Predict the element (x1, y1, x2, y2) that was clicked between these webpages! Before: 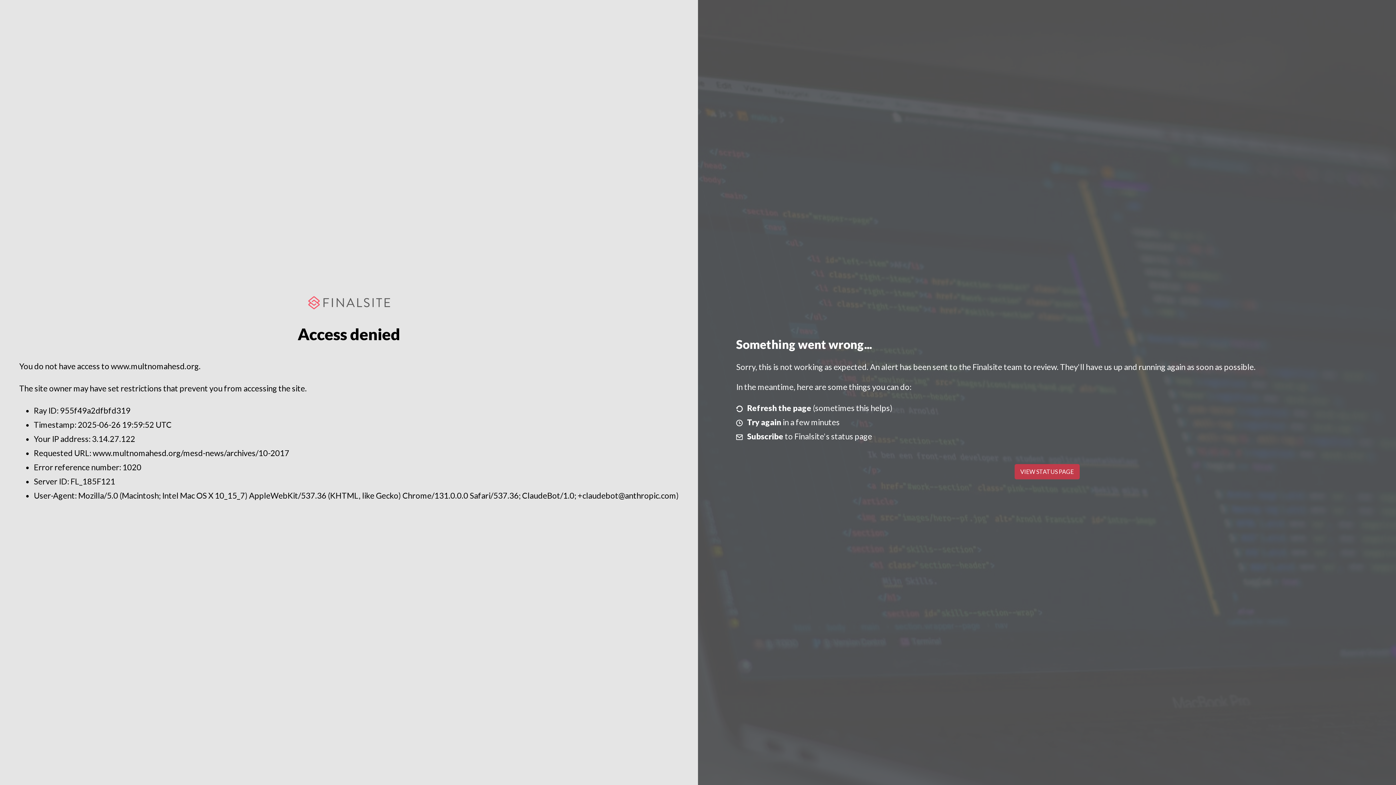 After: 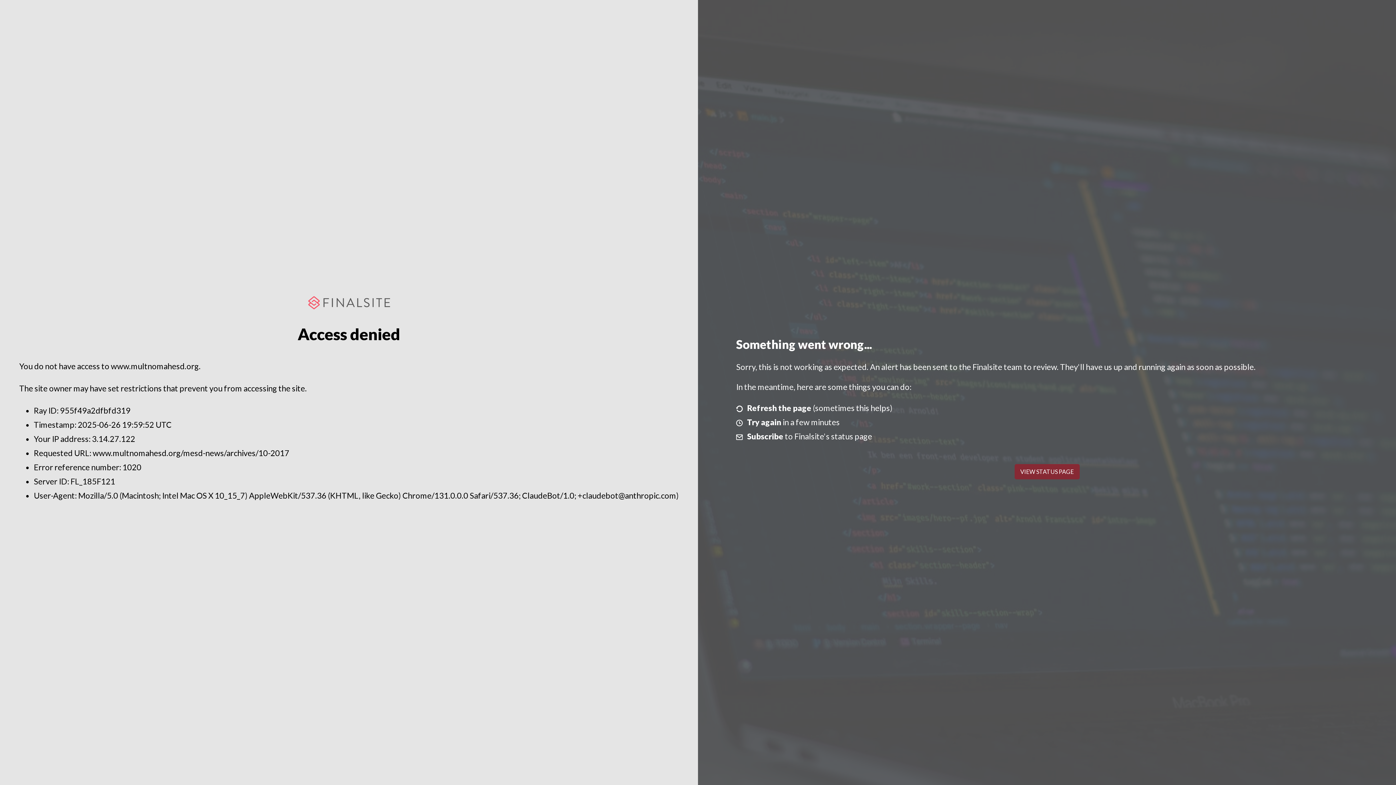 Action: bbox: (1014, 464, 1079, 479) label: VIEW STATUS PAGE